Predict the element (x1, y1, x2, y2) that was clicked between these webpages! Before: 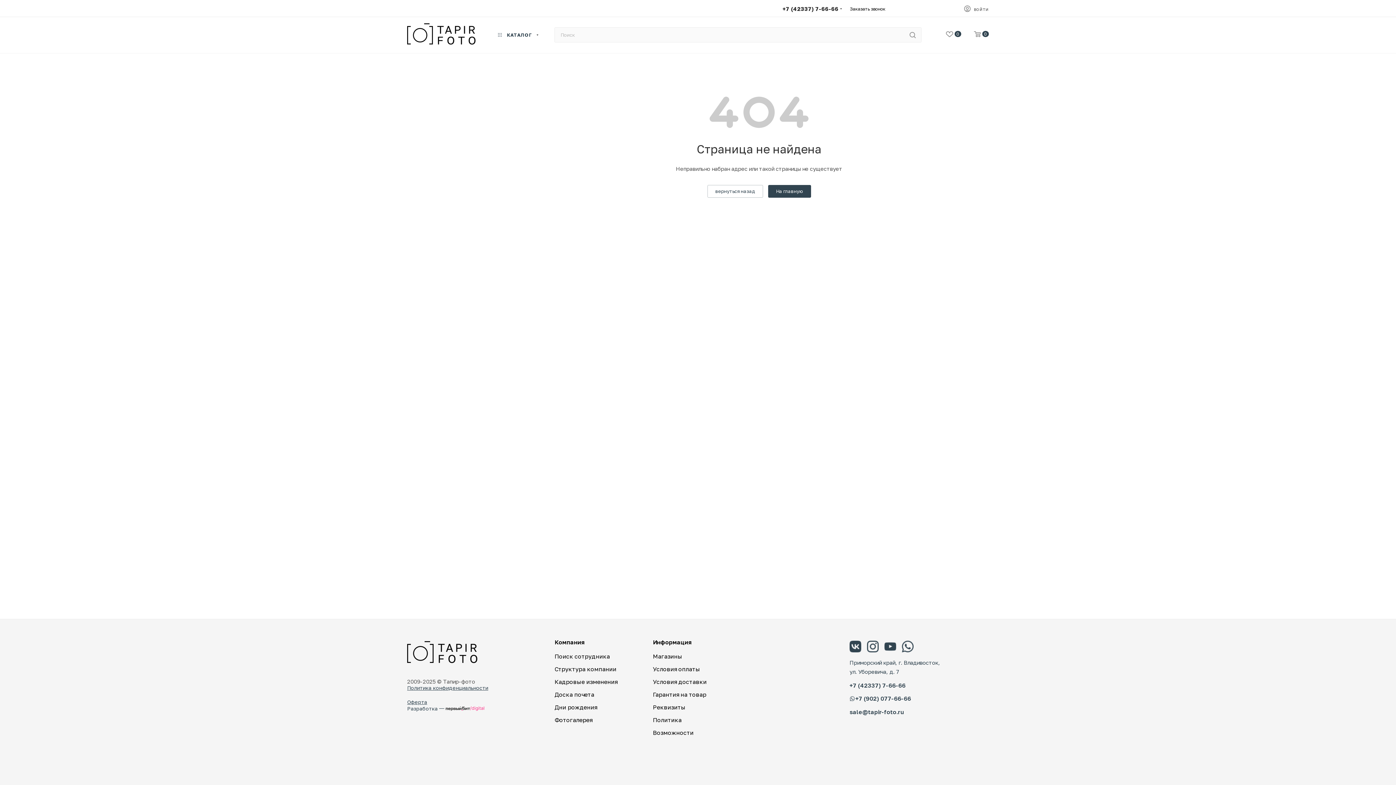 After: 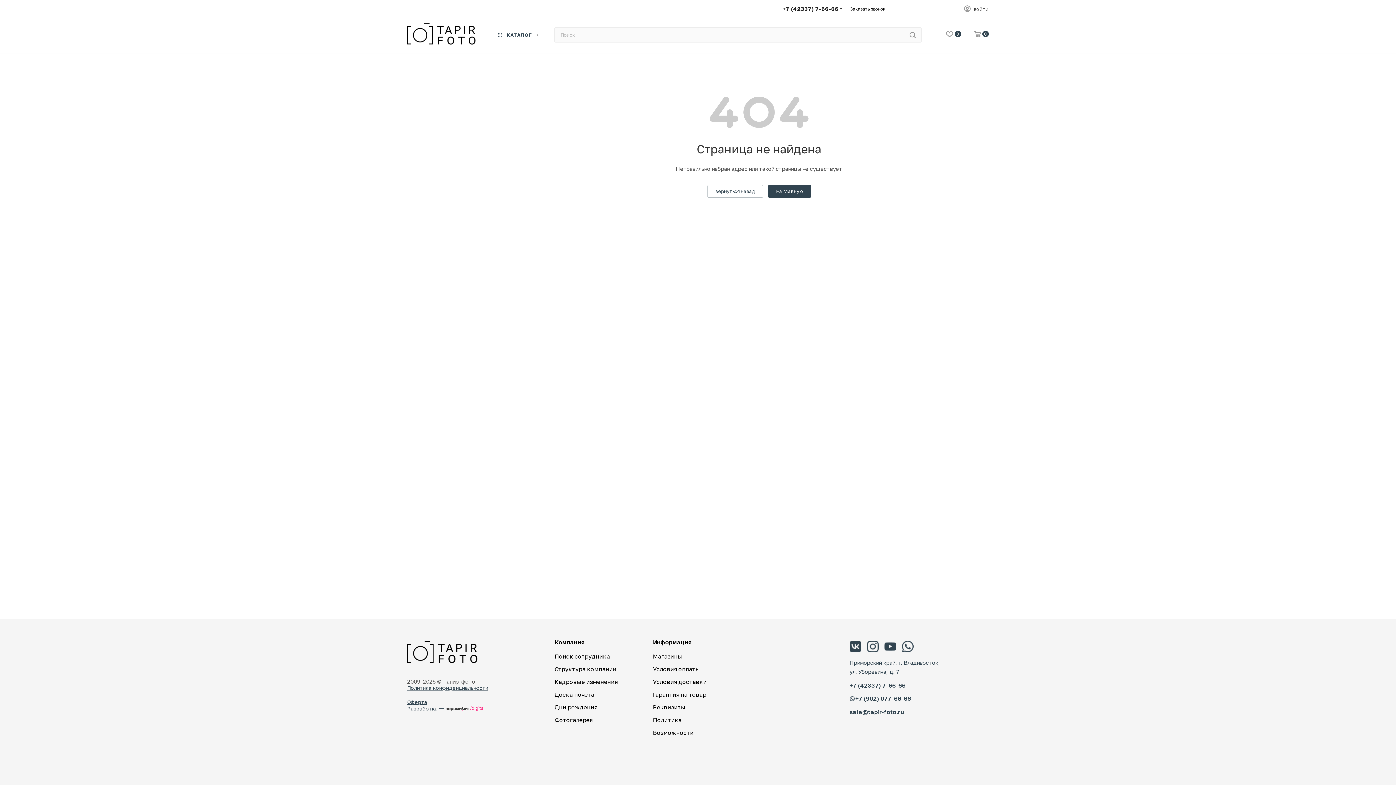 Action: bbox: (407, 705, 485, 711) label: Разработка 